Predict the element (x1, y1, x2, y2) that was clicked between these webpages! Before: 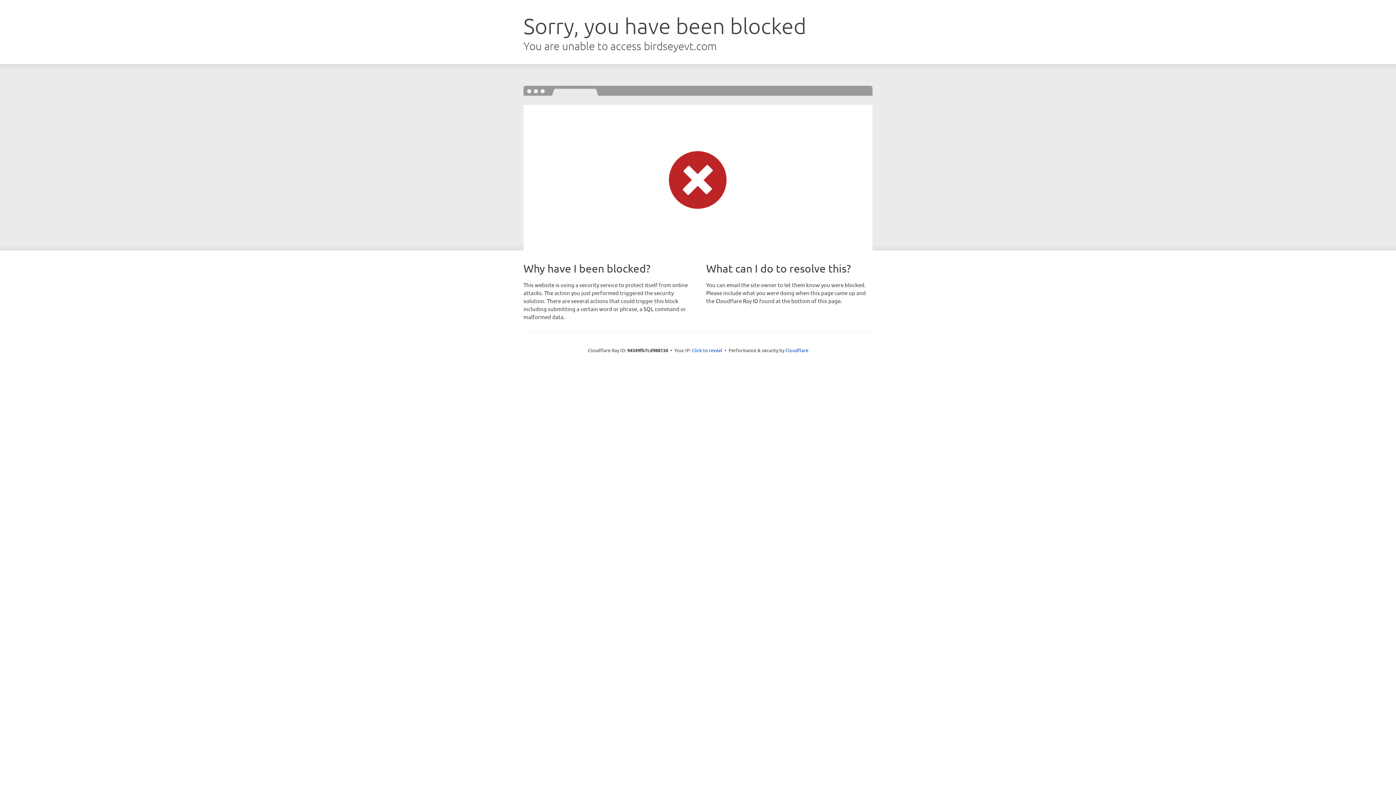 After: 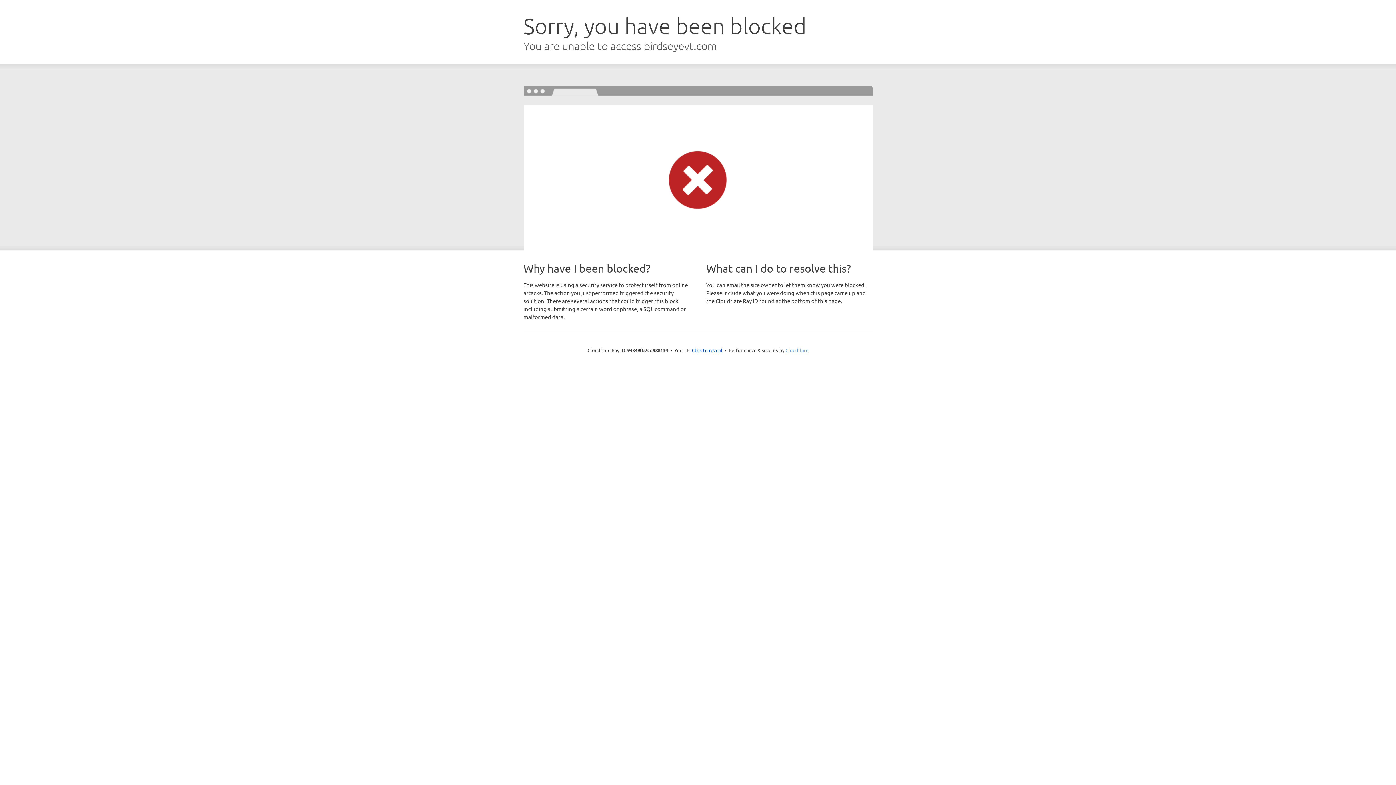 Action: label: Cloudflare bbox: (785, 347, 808, 353)